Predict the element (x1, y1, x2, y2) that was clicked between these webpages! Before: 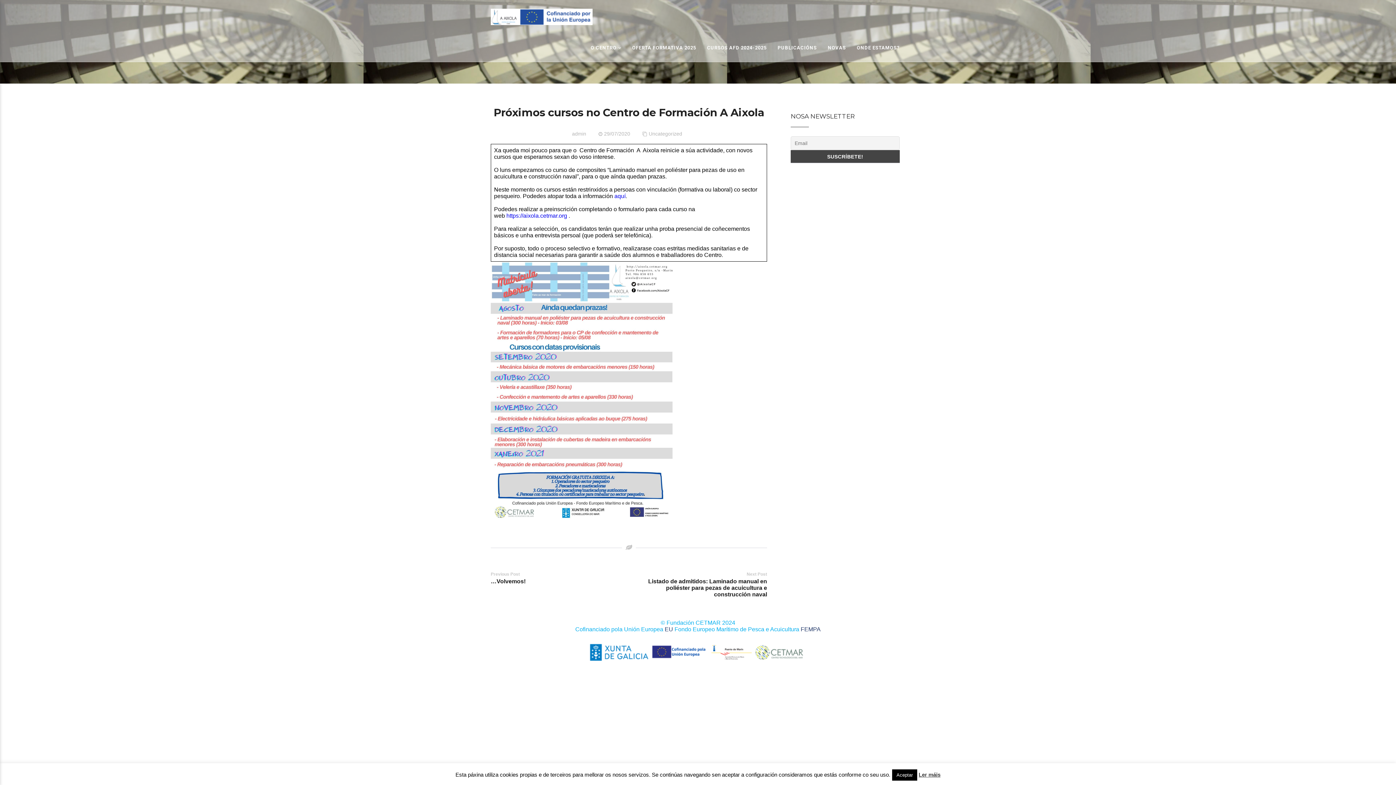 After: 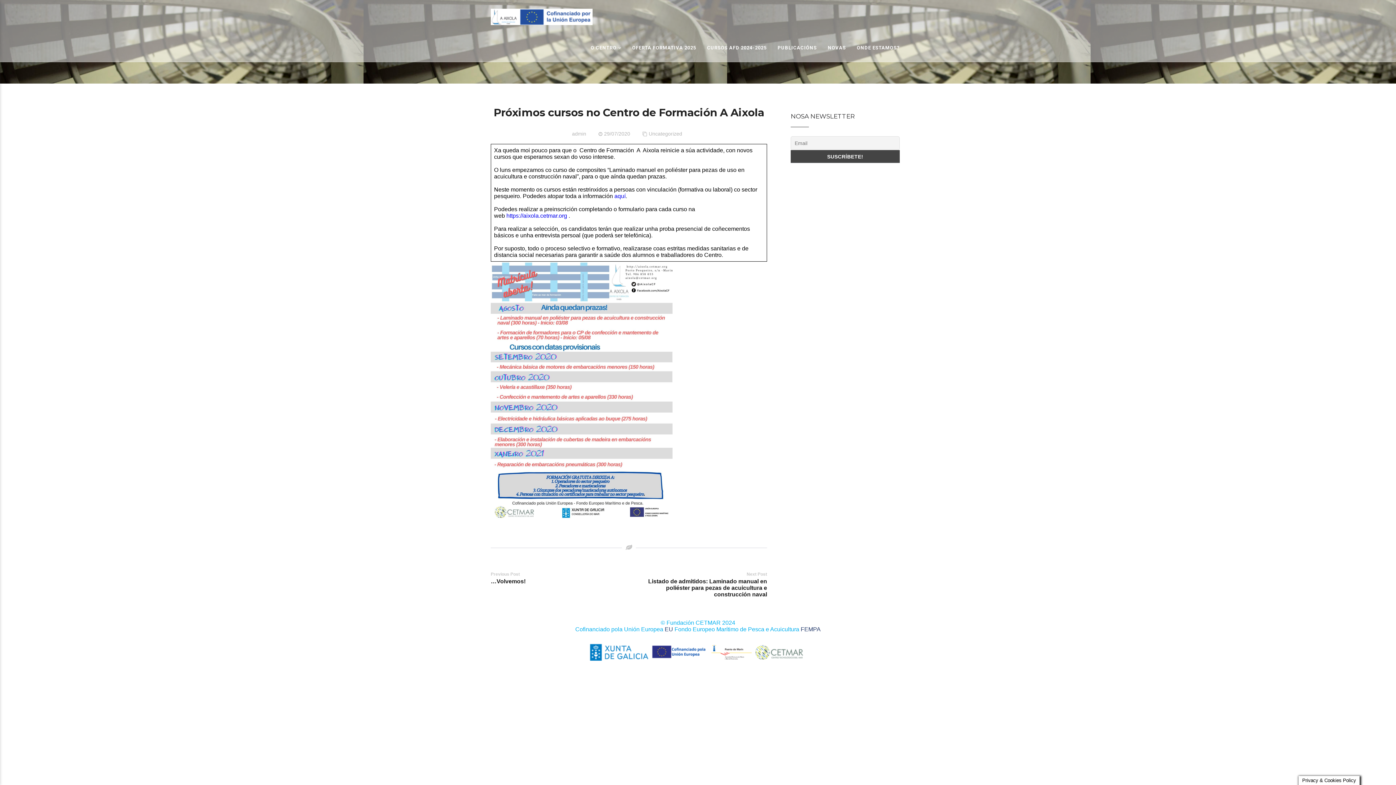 Action: label: Aceptar bbox: (892, 769, 917, 781)